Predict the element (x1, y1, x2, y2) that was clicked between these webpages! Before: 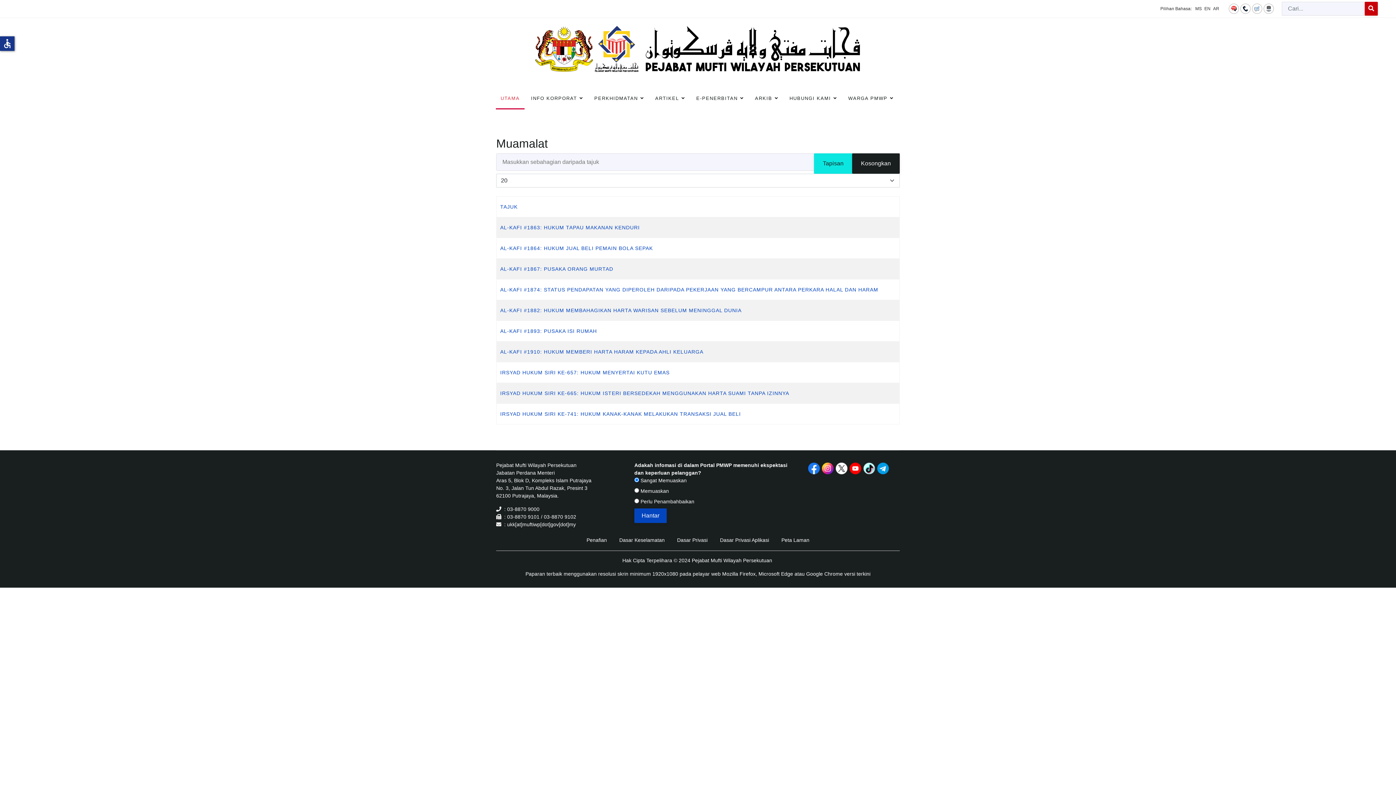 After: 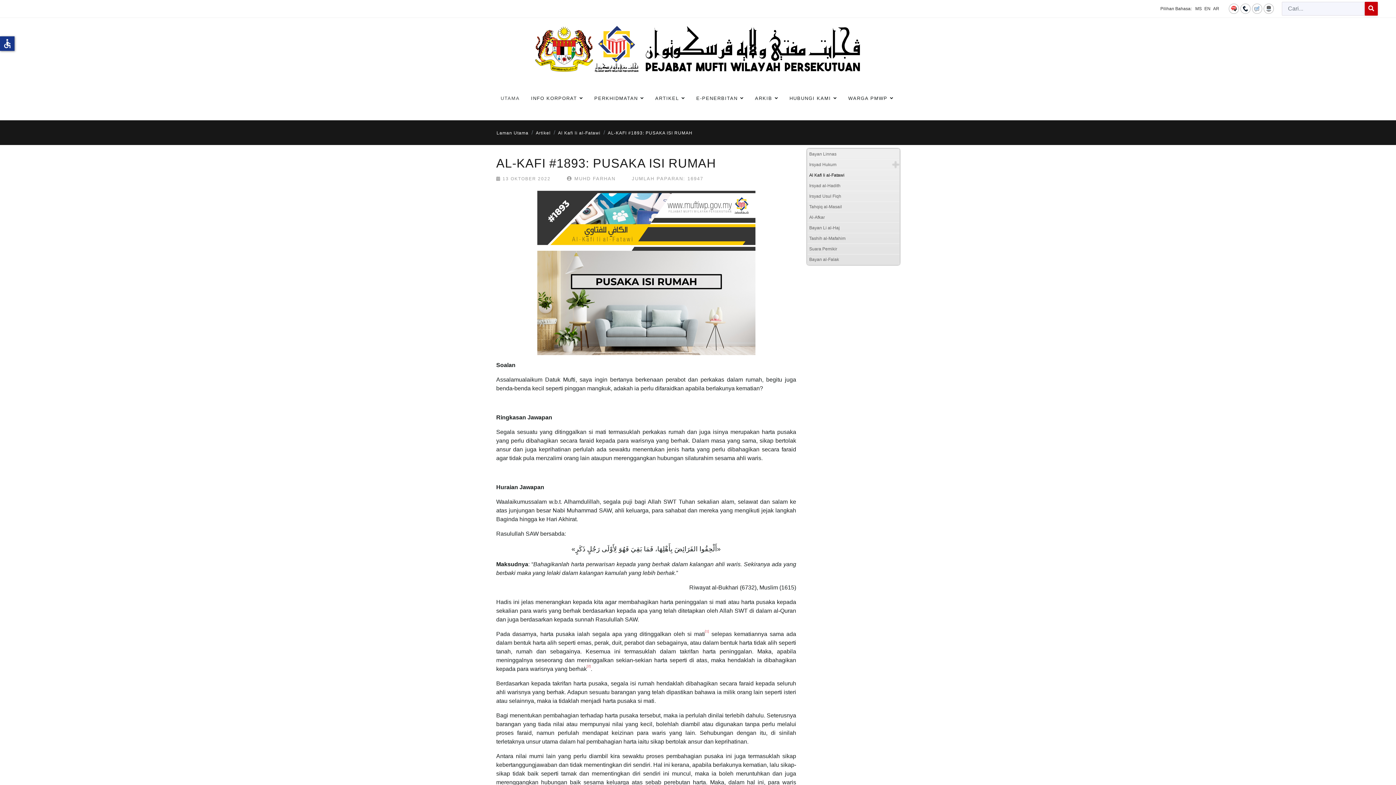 Action: bbox: (500, 328, 597, 334) label: AL-KAFI #1893: PUSAKA ISI RUMAH